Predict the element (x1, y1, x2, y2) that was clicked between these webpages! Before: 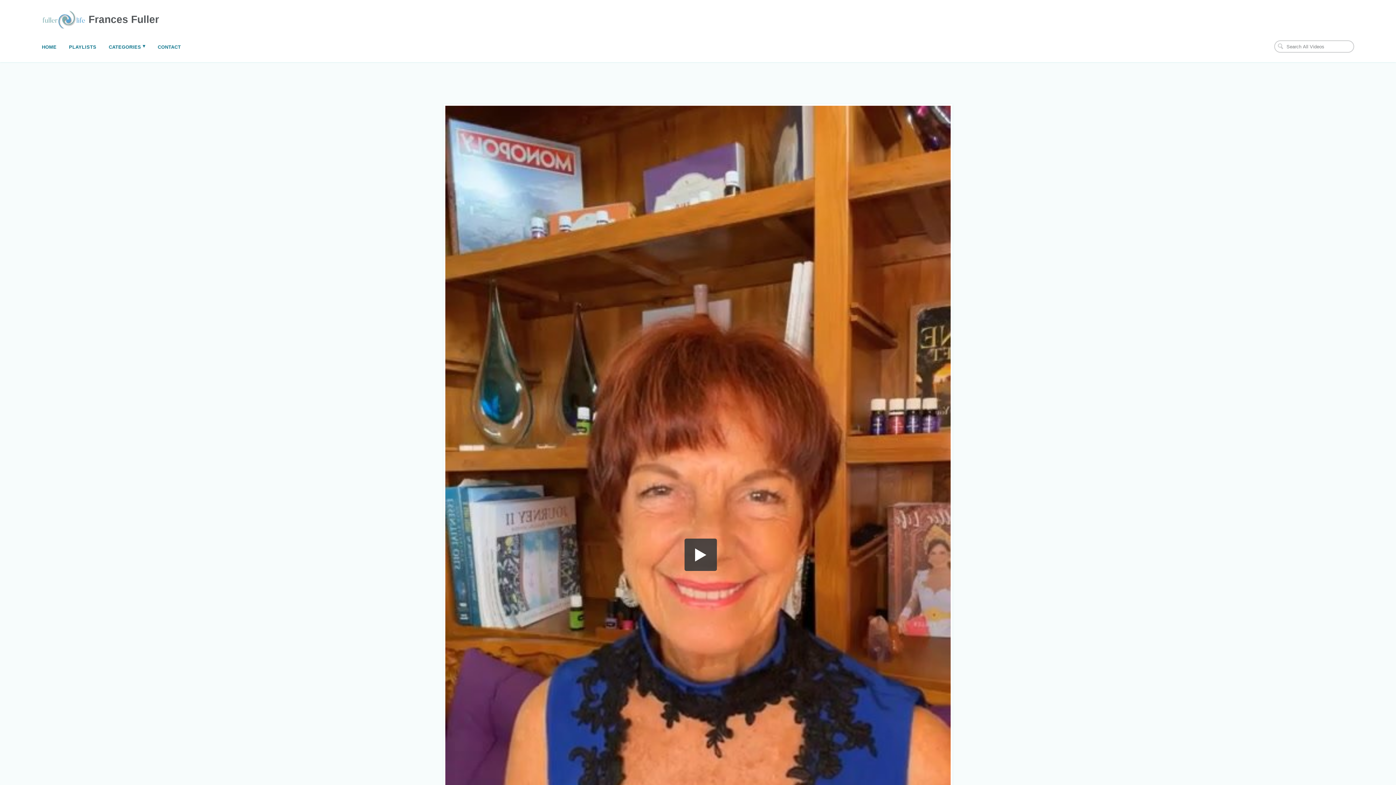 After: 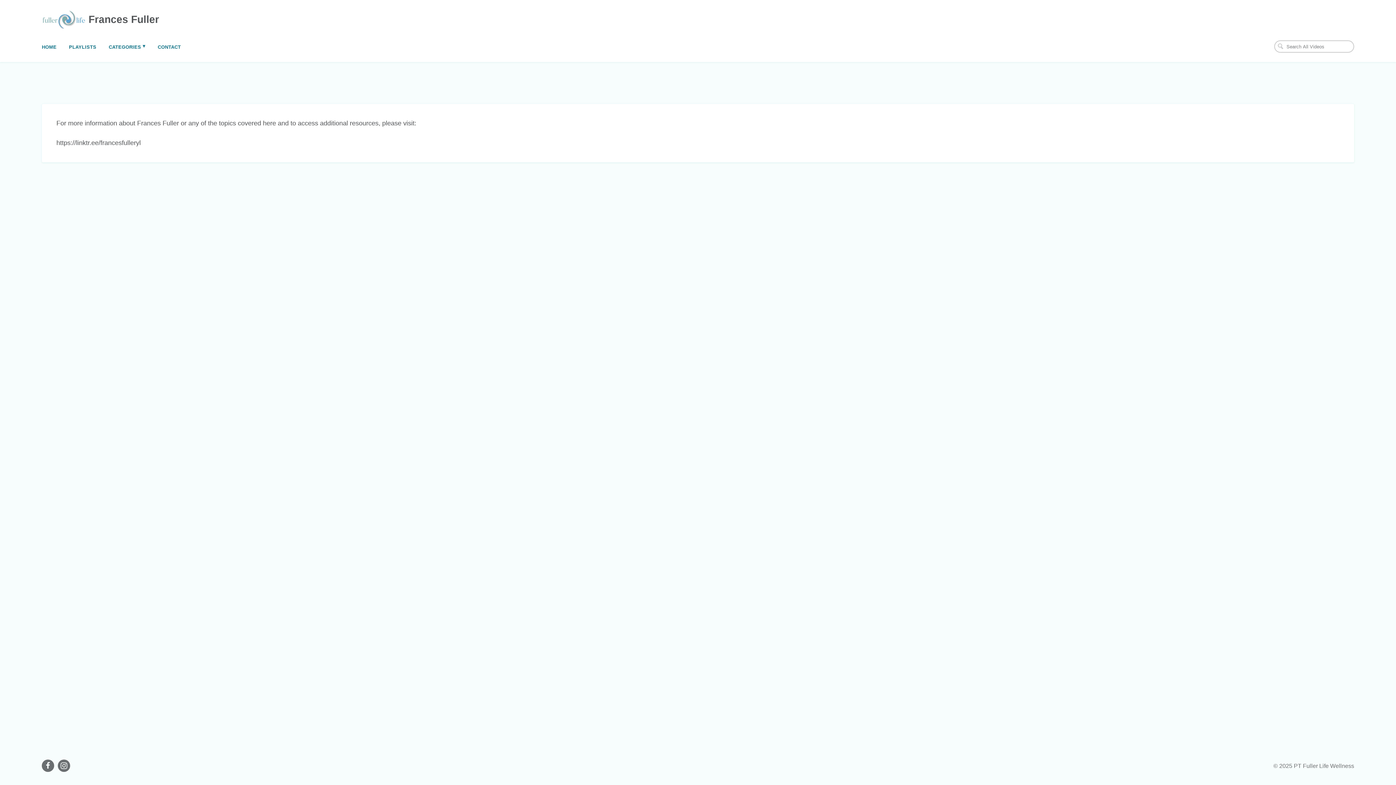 Action: label: CONTACT bbox: (157, 40, 180, 52)